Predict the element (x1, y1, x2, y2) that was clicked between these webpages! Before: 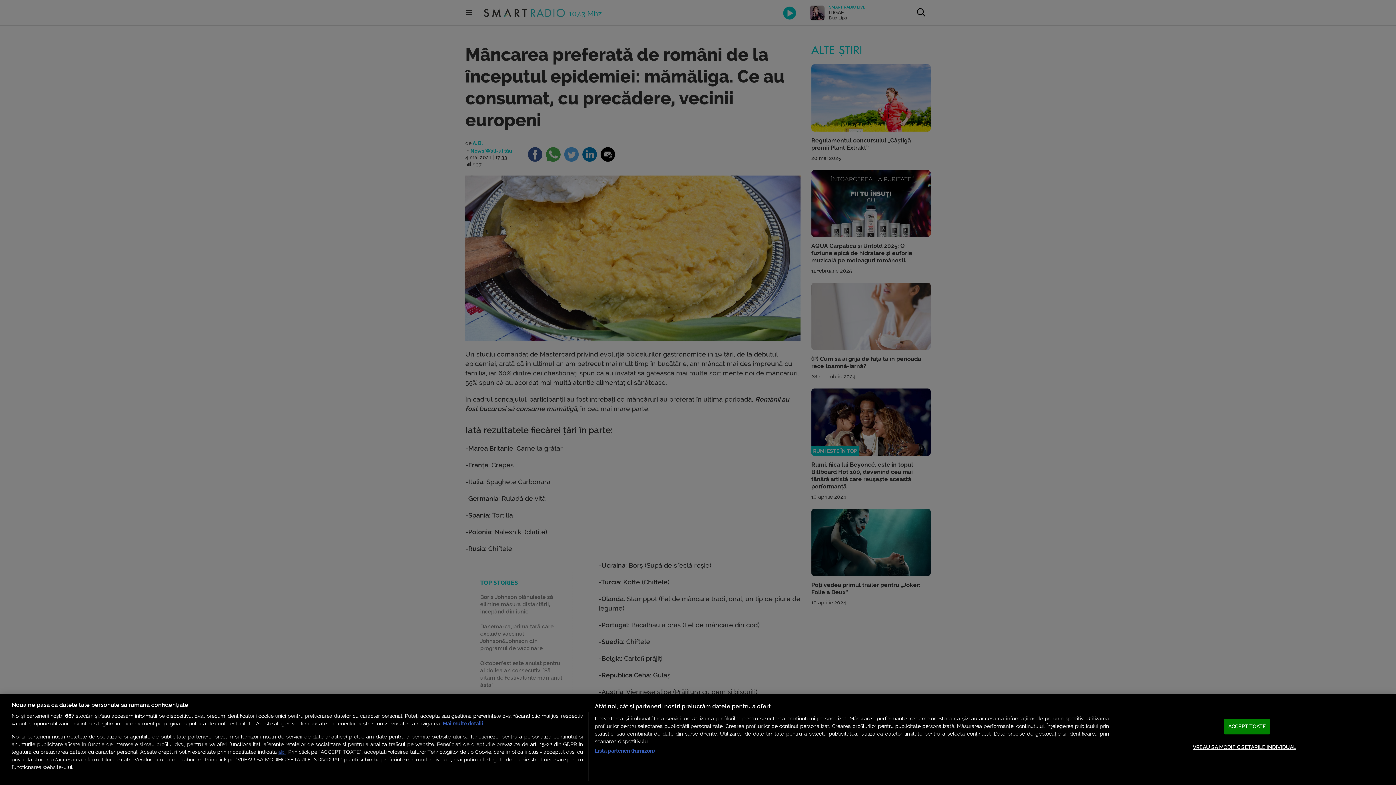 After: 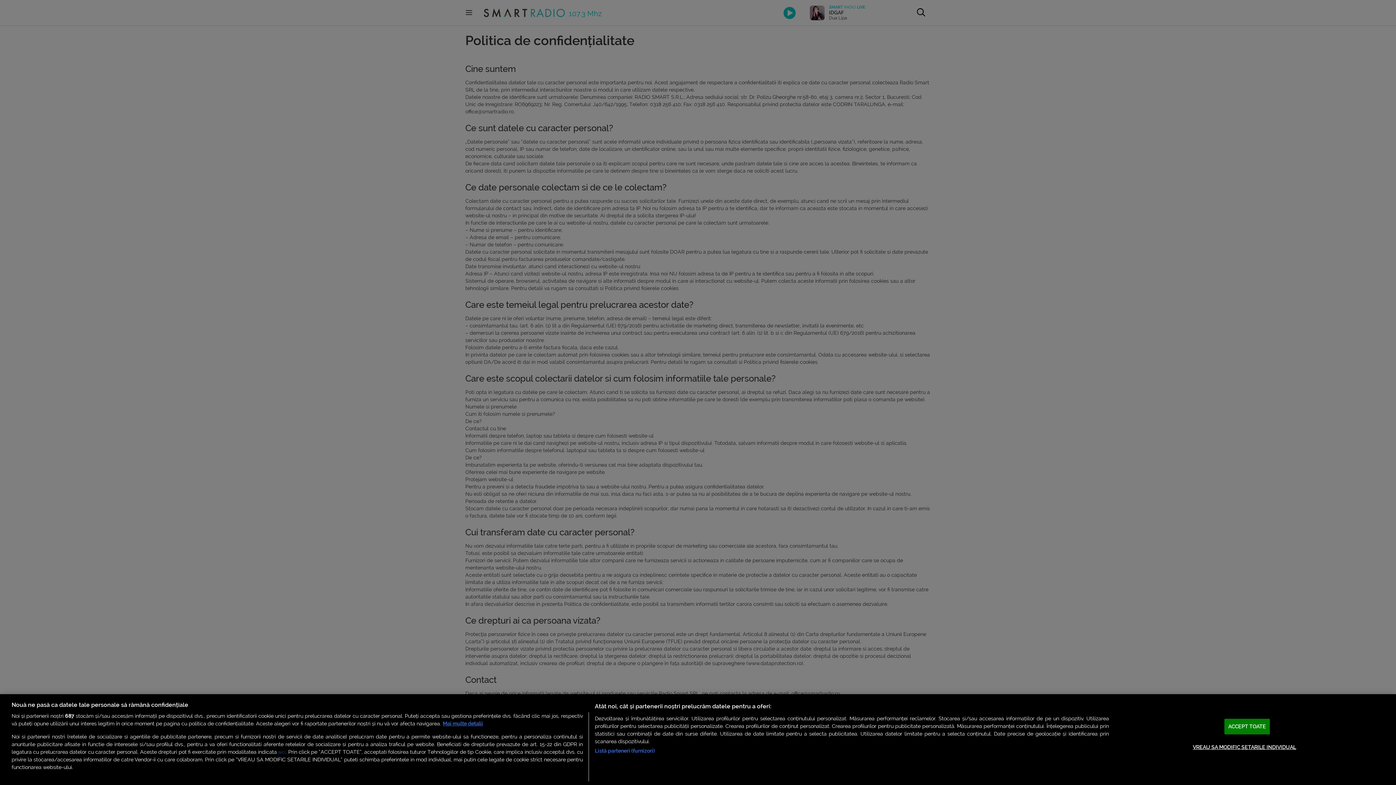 Action: label: aici bbox: (278, 749, 285, 755)